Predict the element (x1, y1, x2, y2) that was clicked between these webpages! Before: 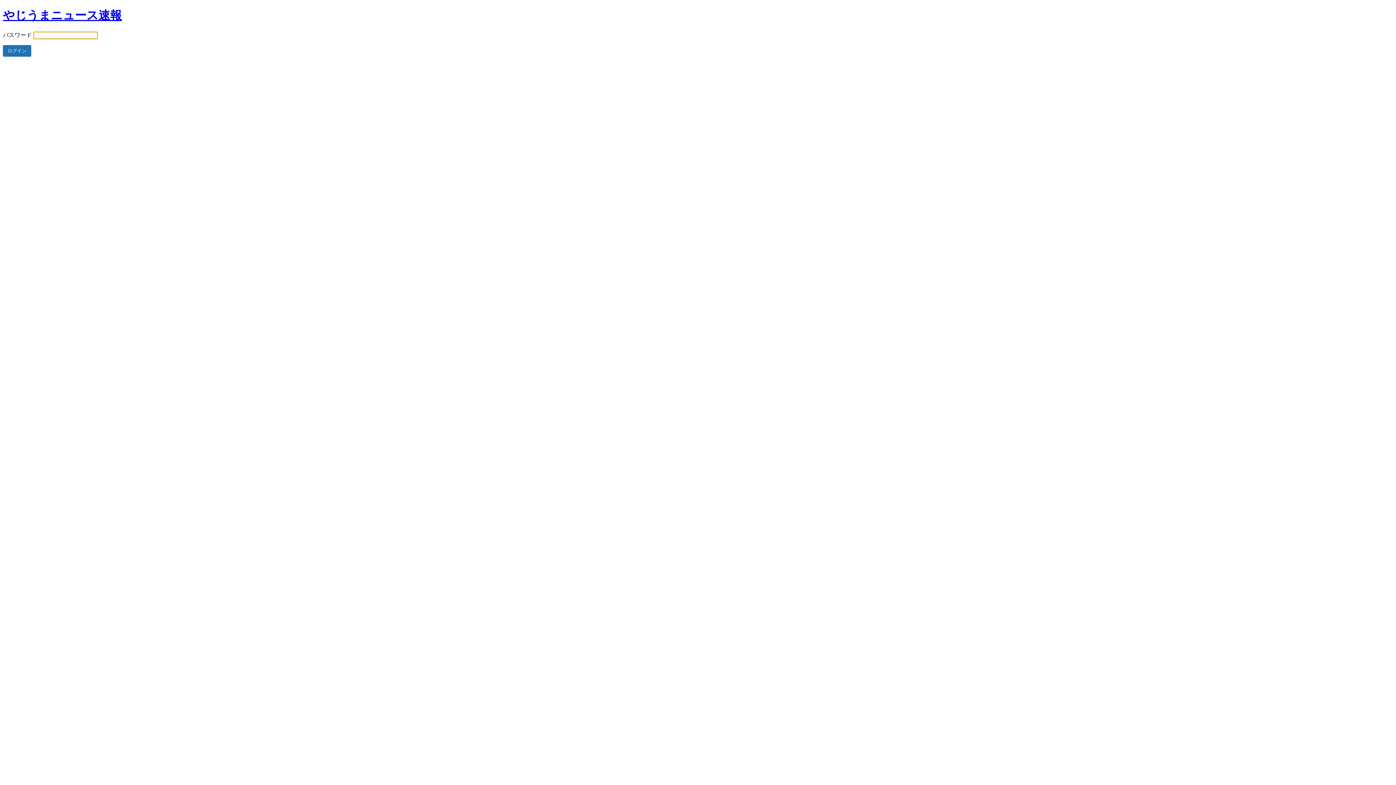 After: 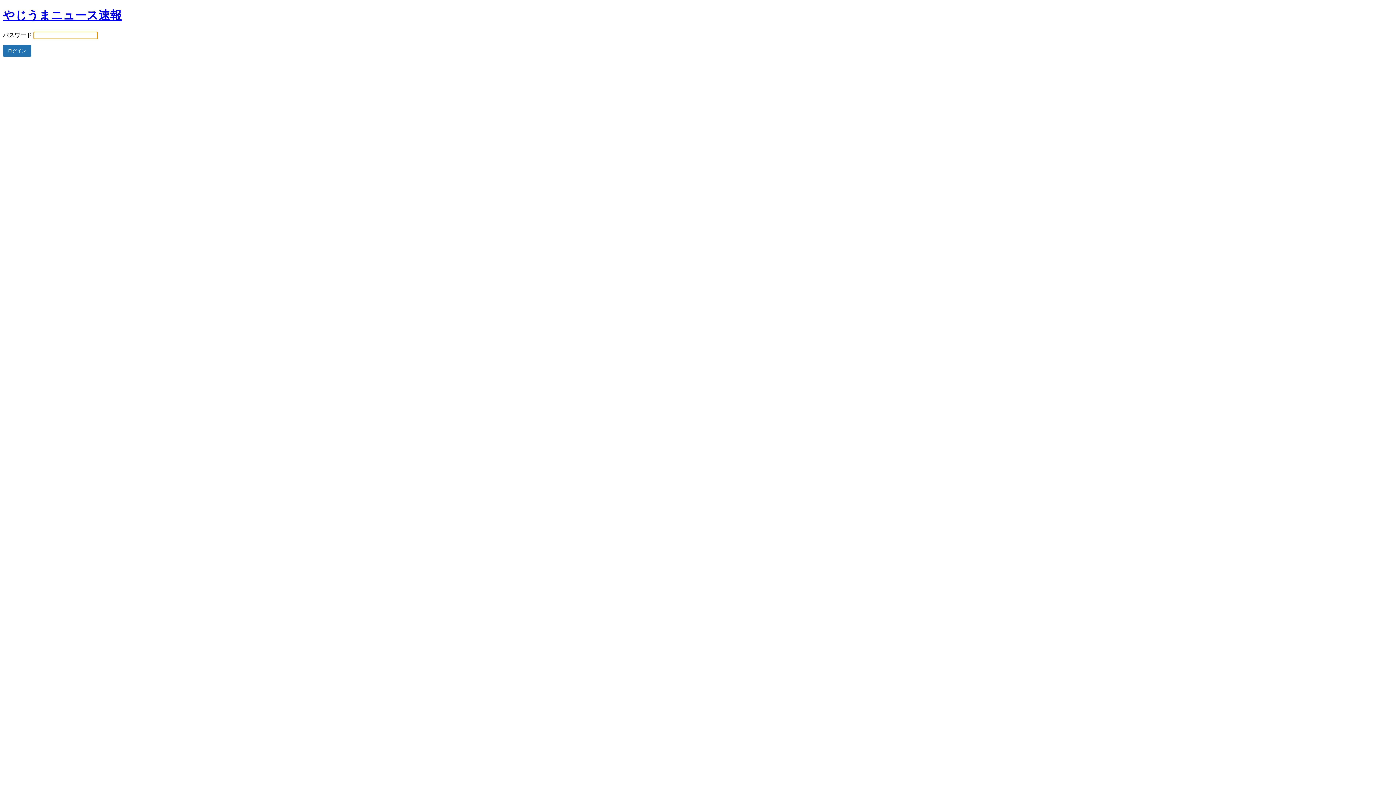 Action: label: やじうまニュース速報 bbox: (2, 8, 121, 21)